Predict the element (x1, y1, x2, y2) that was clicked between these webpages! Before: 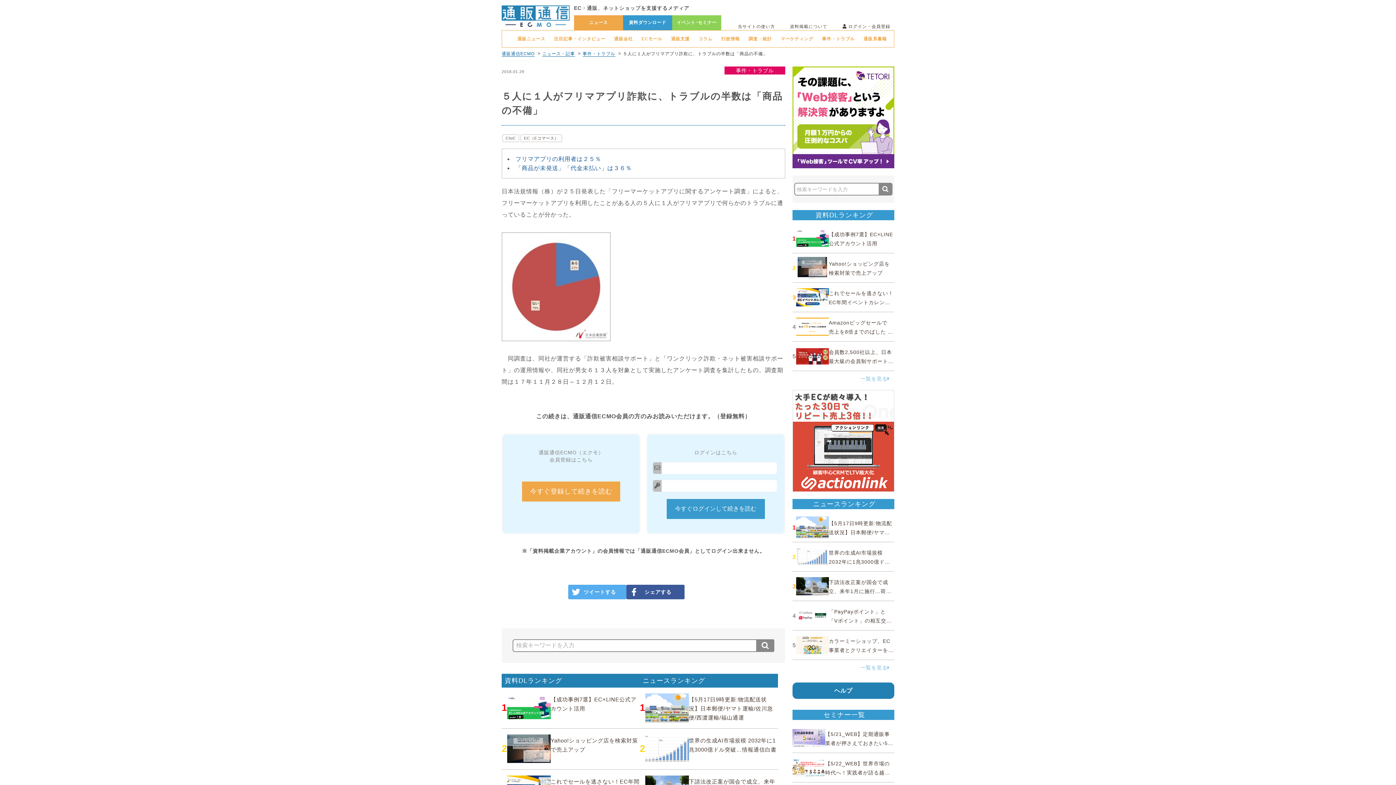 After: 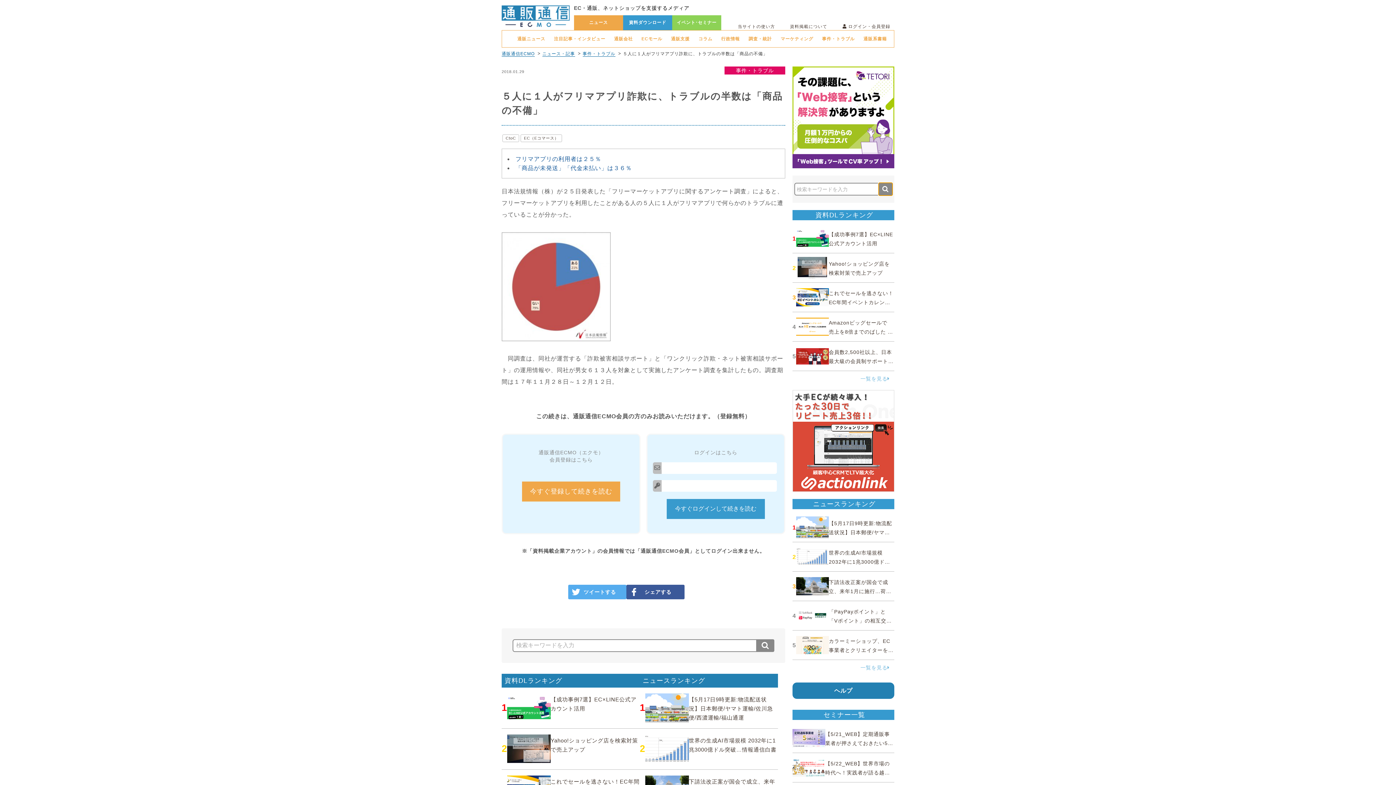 Action: bbox: (878, 182, 892, 195)